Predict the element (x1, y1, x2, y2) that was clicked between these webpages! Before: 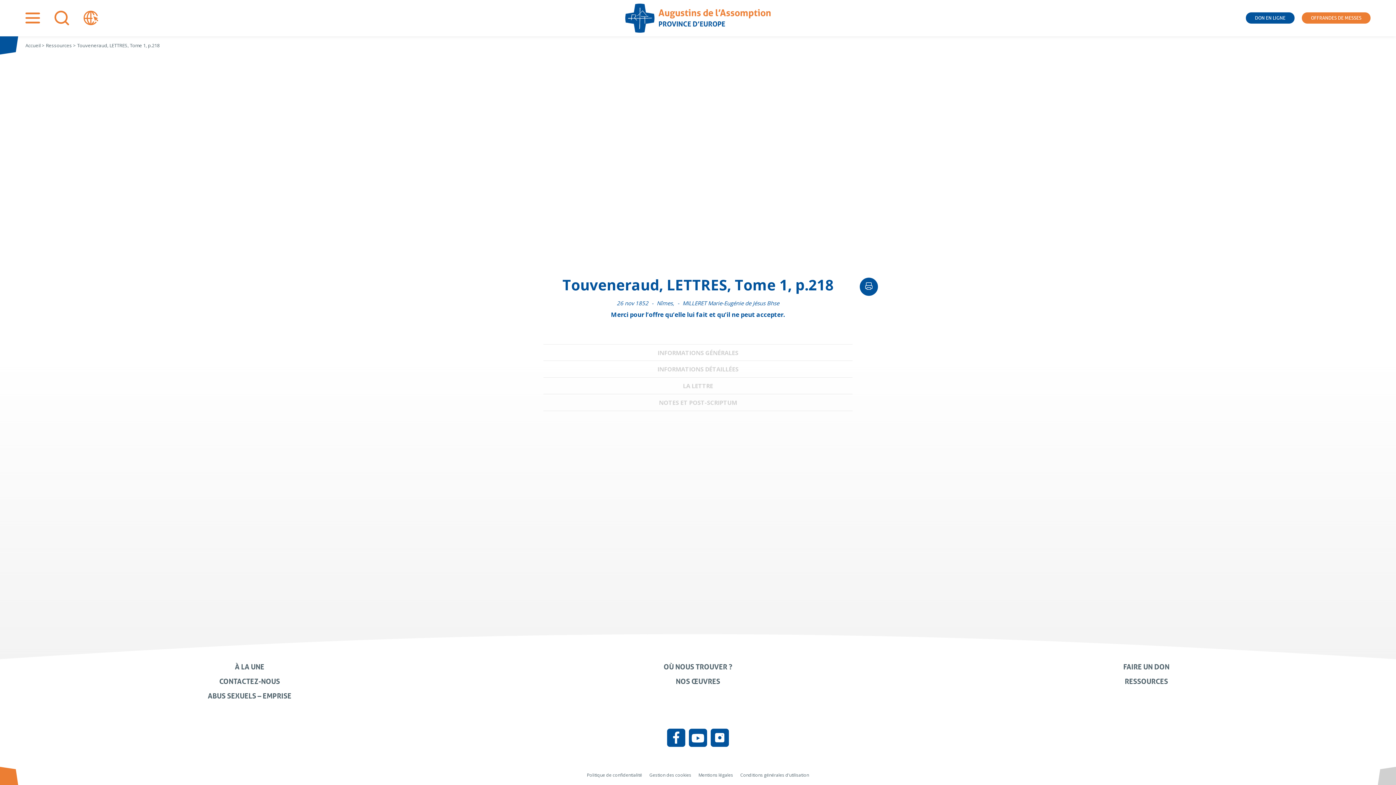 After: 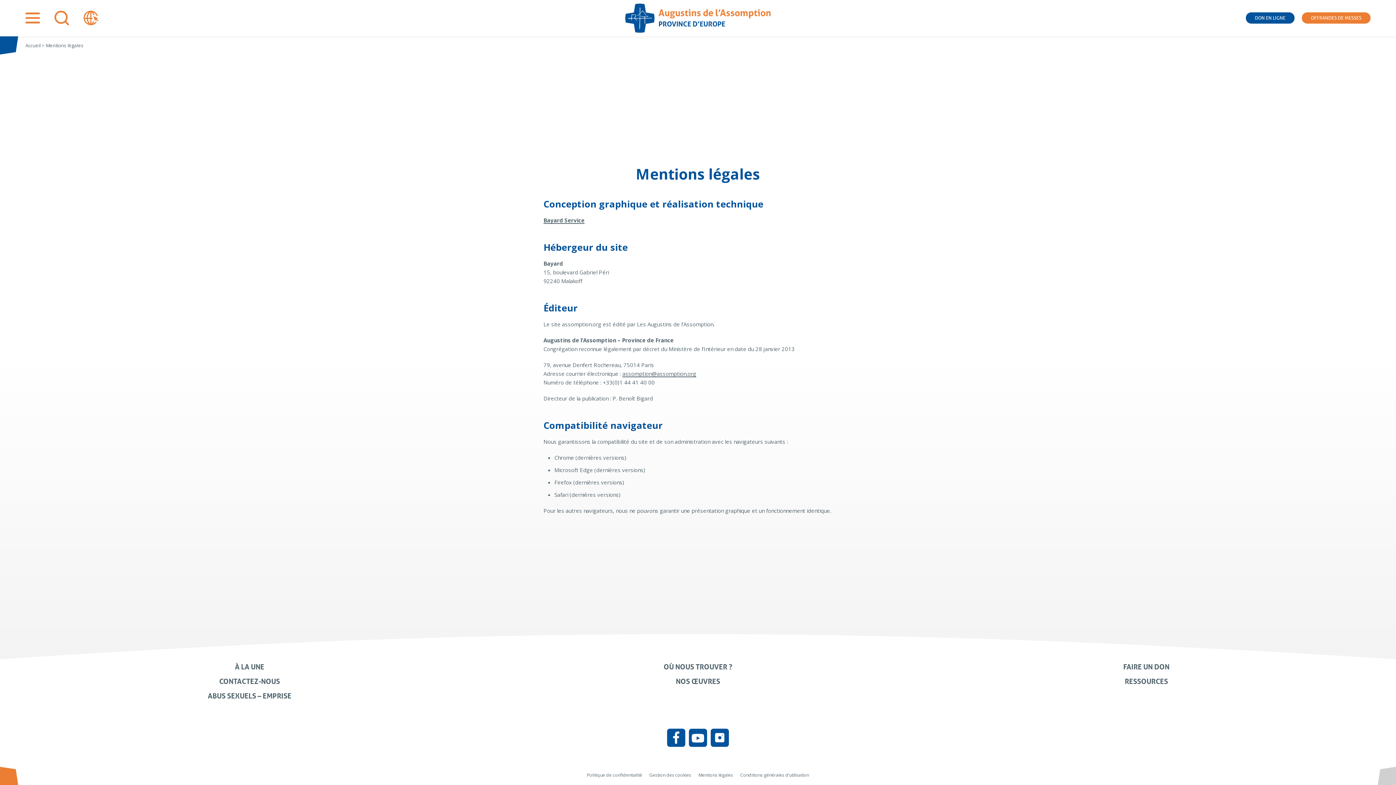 Action: bbox: (698, 772, 733, 778) label: Mentions légales